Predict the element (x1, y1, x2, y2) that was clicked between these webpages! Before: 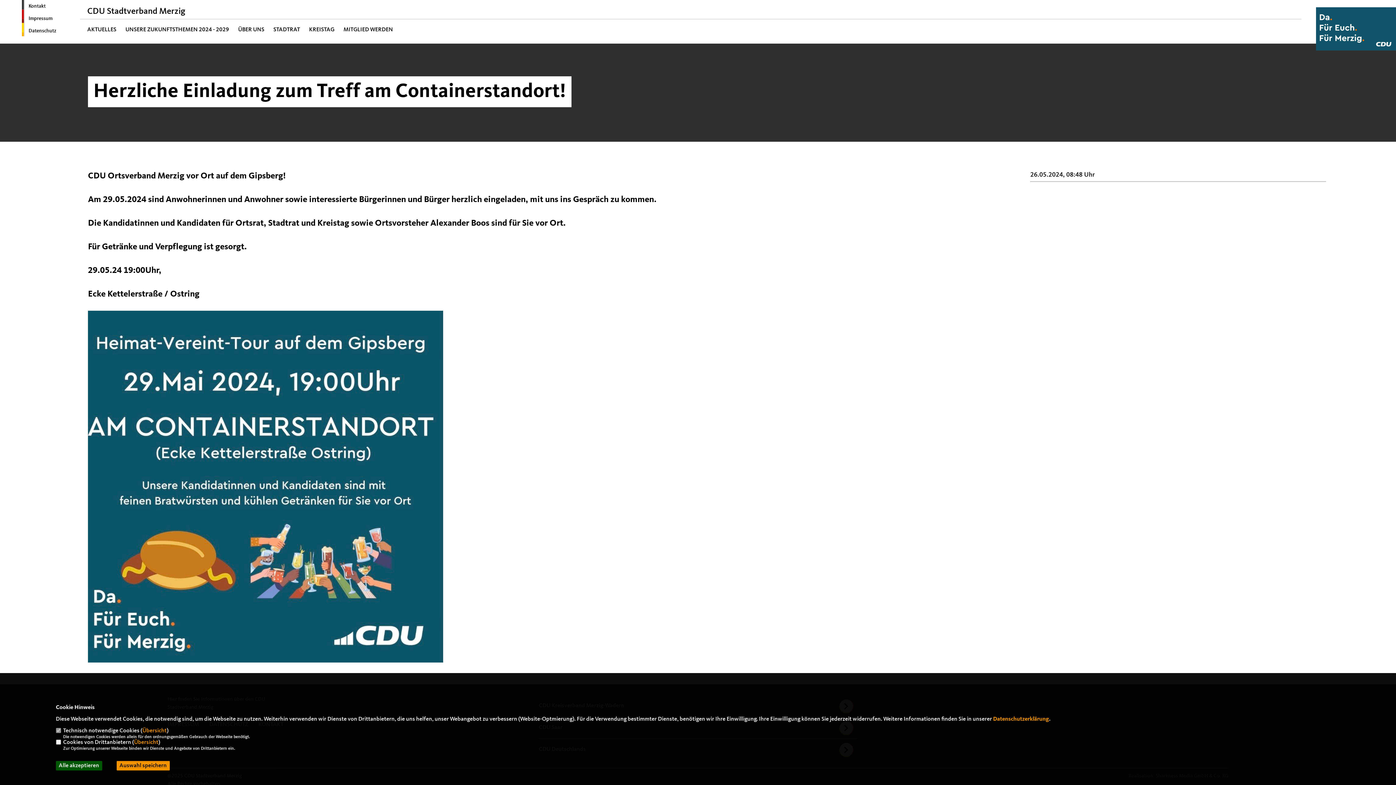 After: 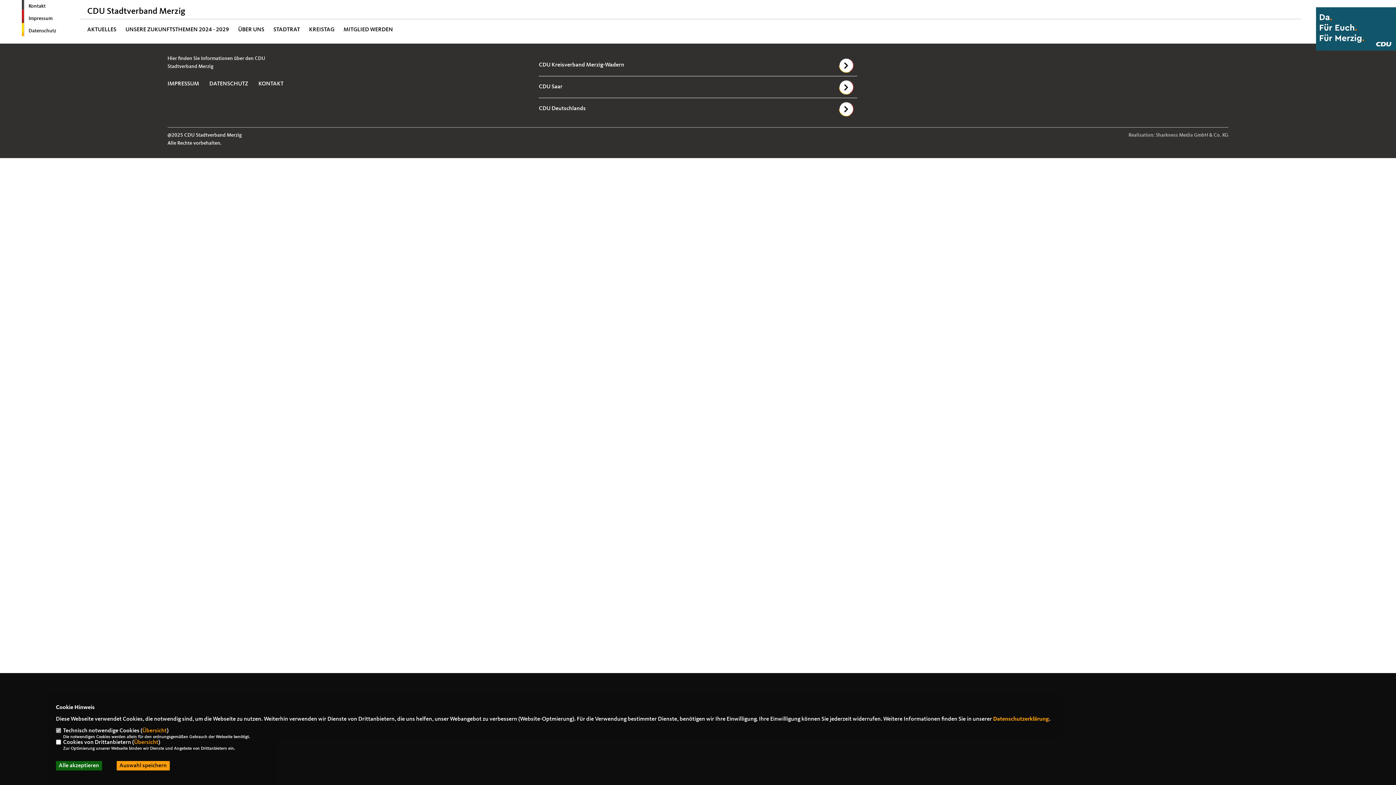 Action: bbox: (28, 3, 45, 8) label: Kontakt